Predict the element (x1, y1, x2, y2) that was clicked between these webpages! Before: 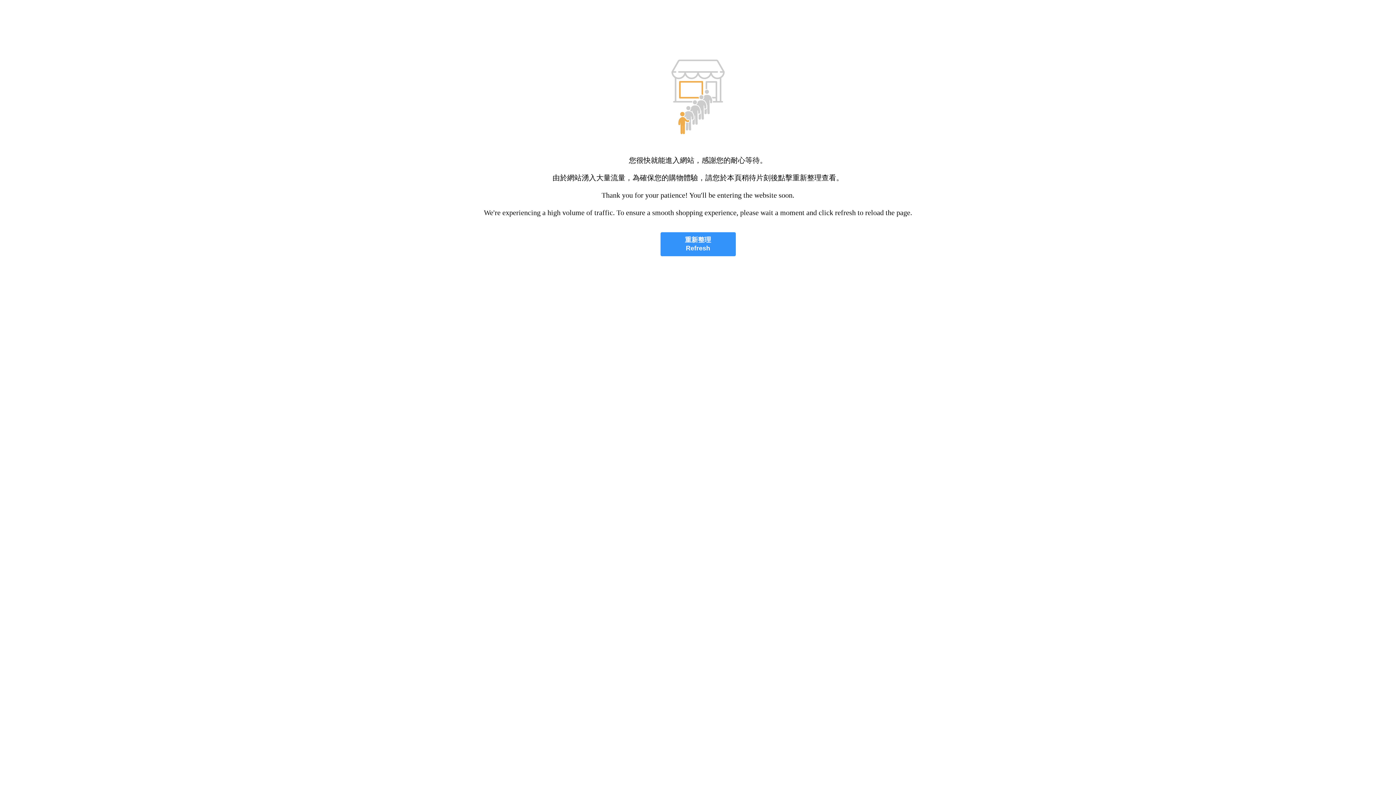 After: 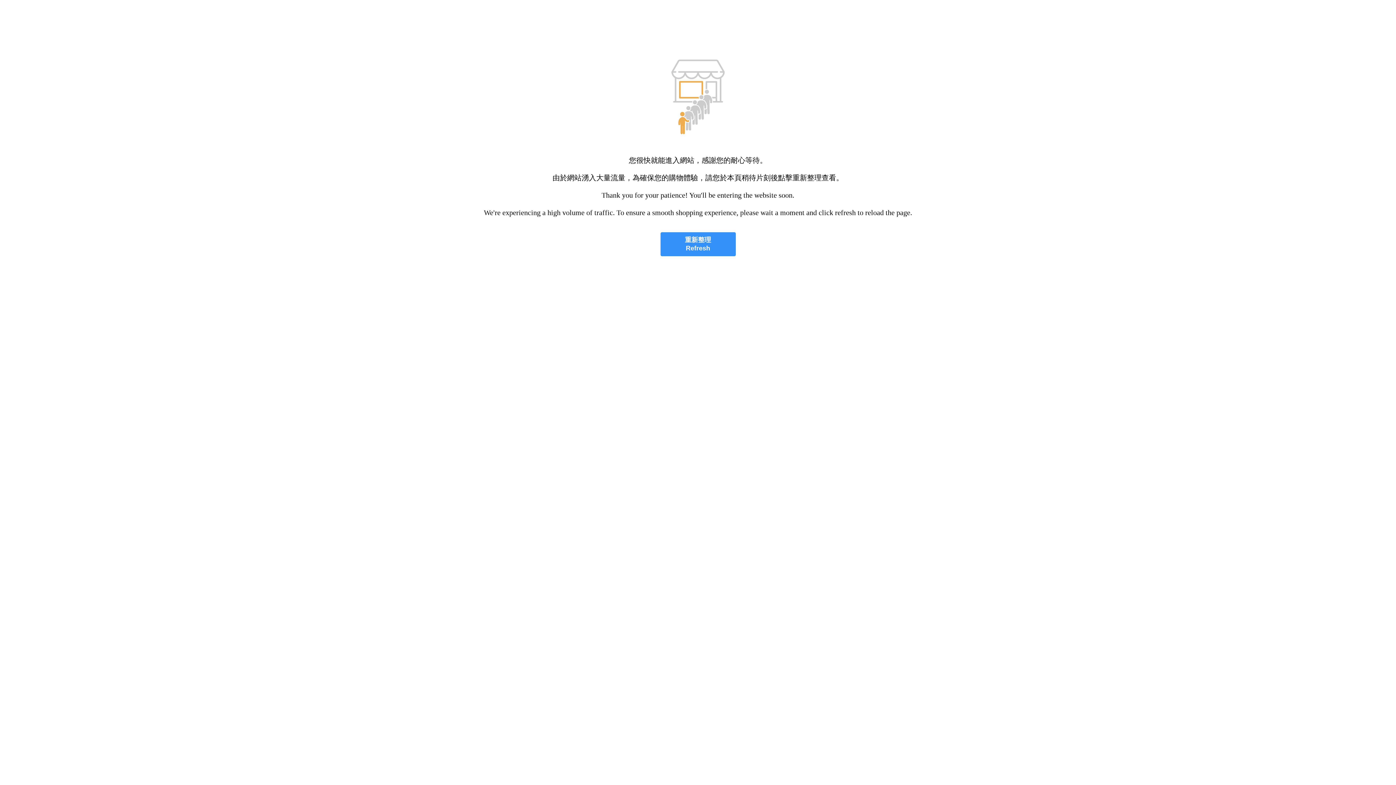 Action: bbox: (660, 232, 735, 256) label: 重新整理
Refresh